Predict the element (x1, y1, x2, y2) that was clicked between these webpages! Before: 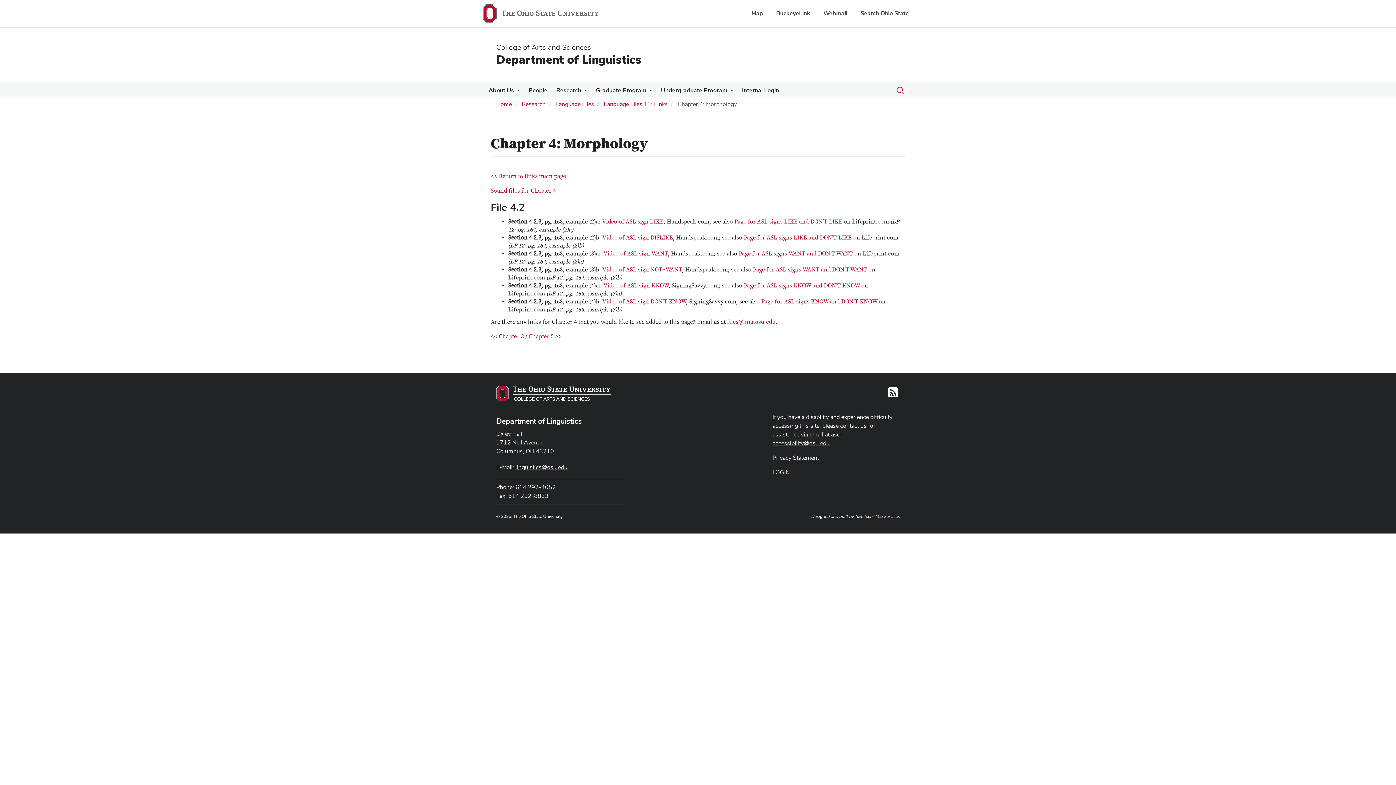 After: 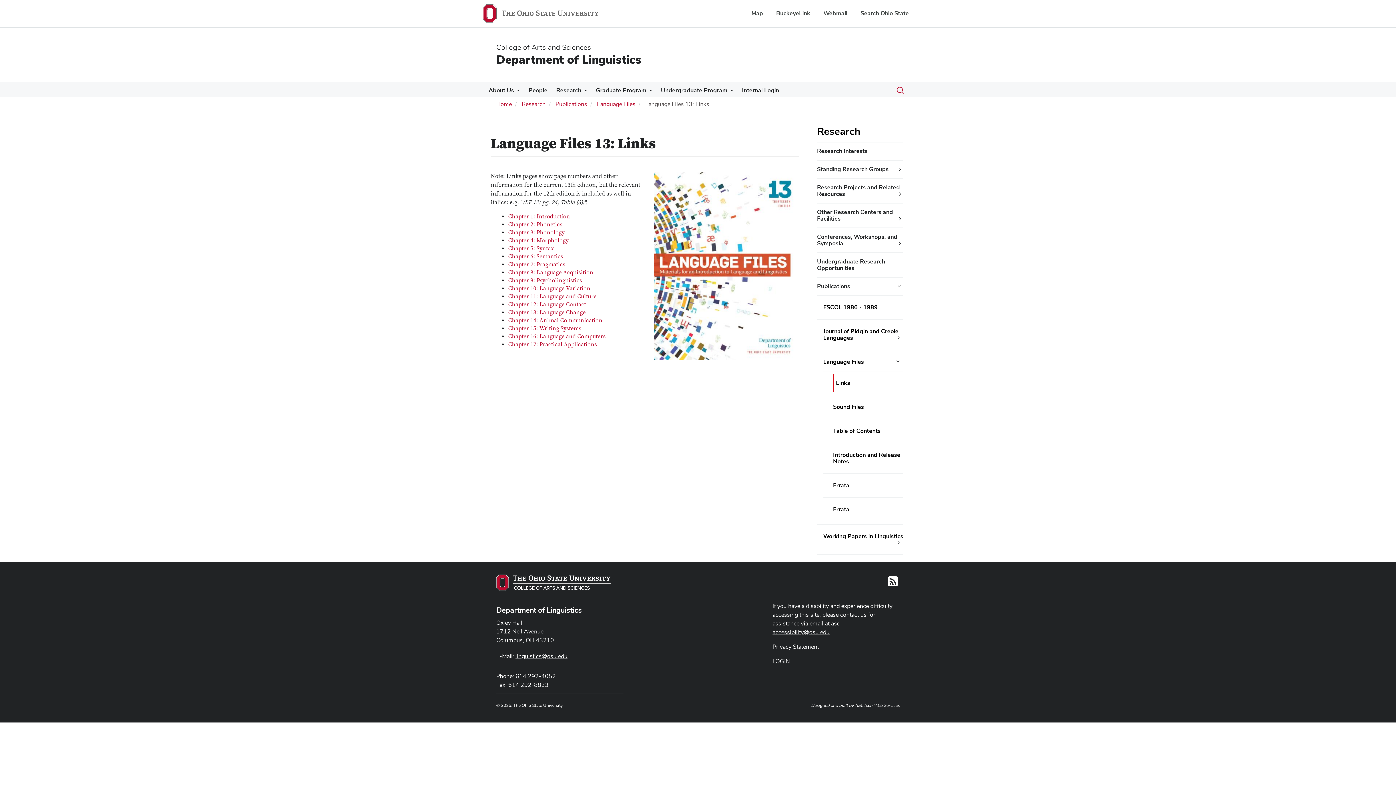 Action: bbox: (604, 101, 668, 107) label: Language Files 13: Links